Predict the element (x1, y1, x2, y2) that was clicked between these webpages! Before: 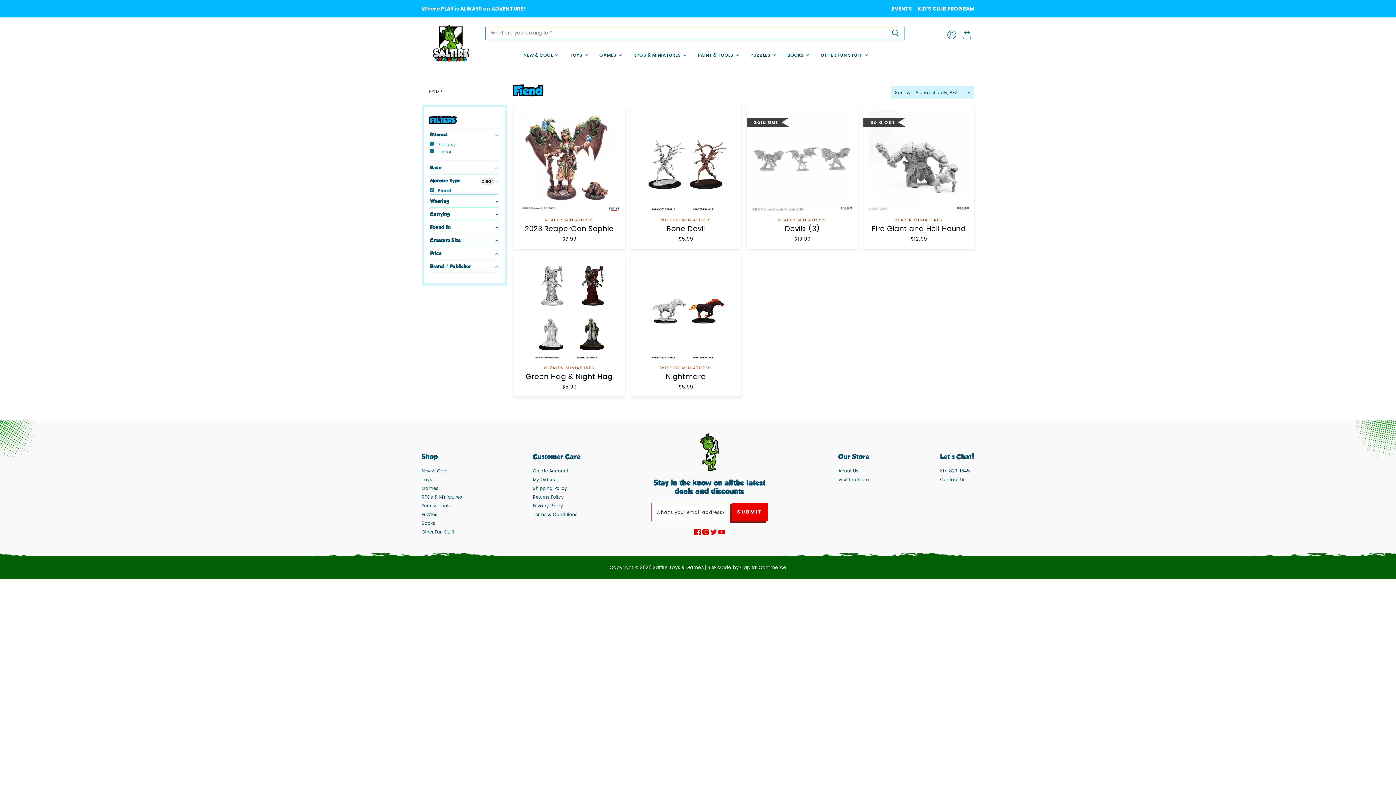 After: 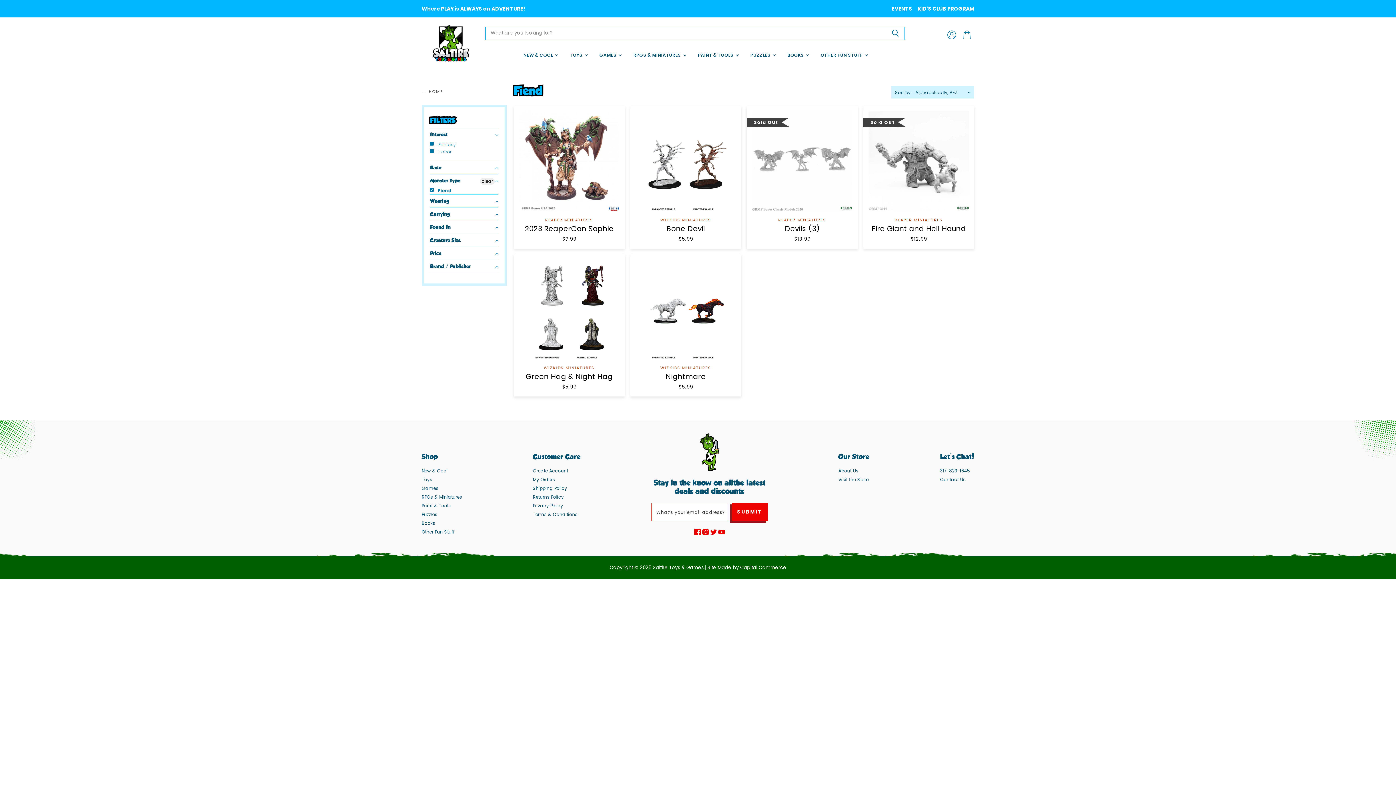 Action: bbox: (694, 528, 700, 535) label: Find us on Facebook